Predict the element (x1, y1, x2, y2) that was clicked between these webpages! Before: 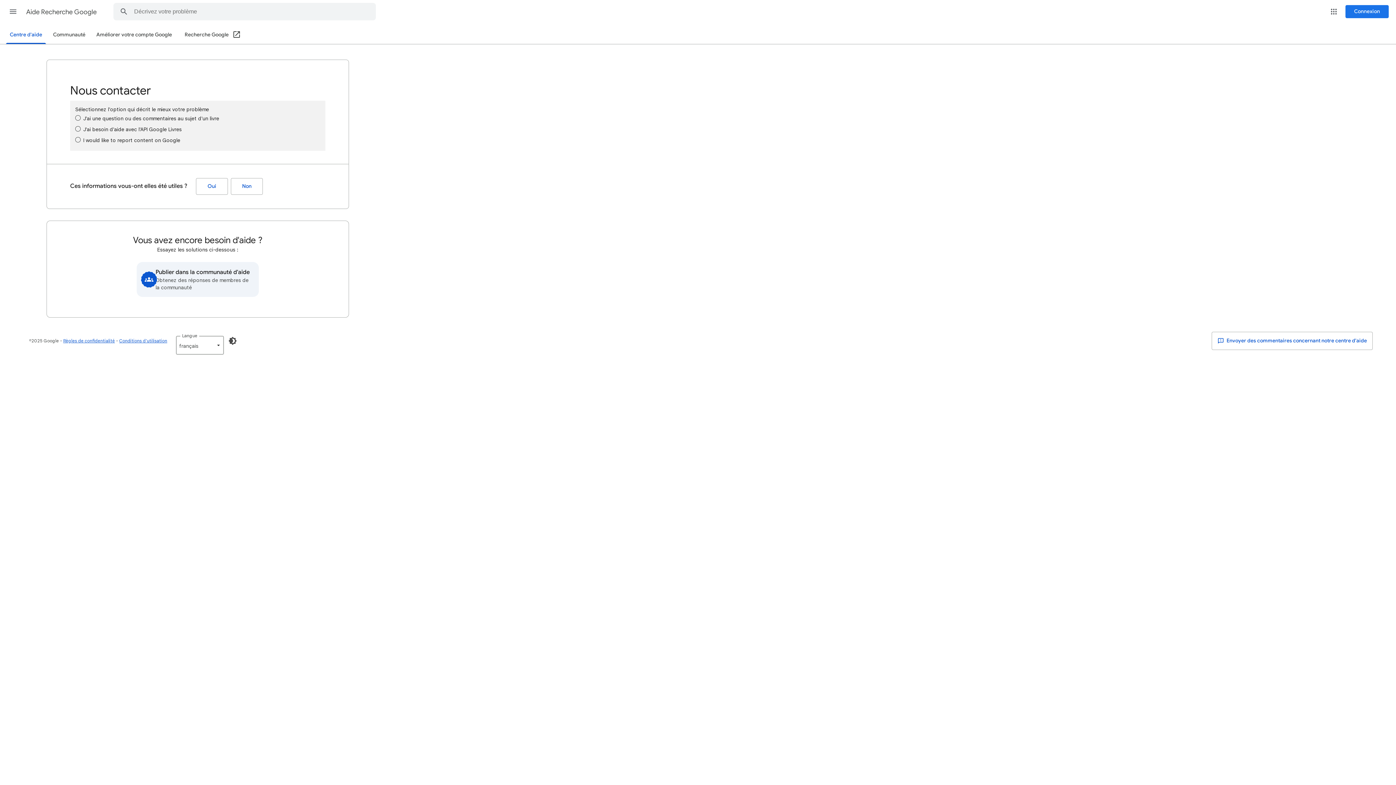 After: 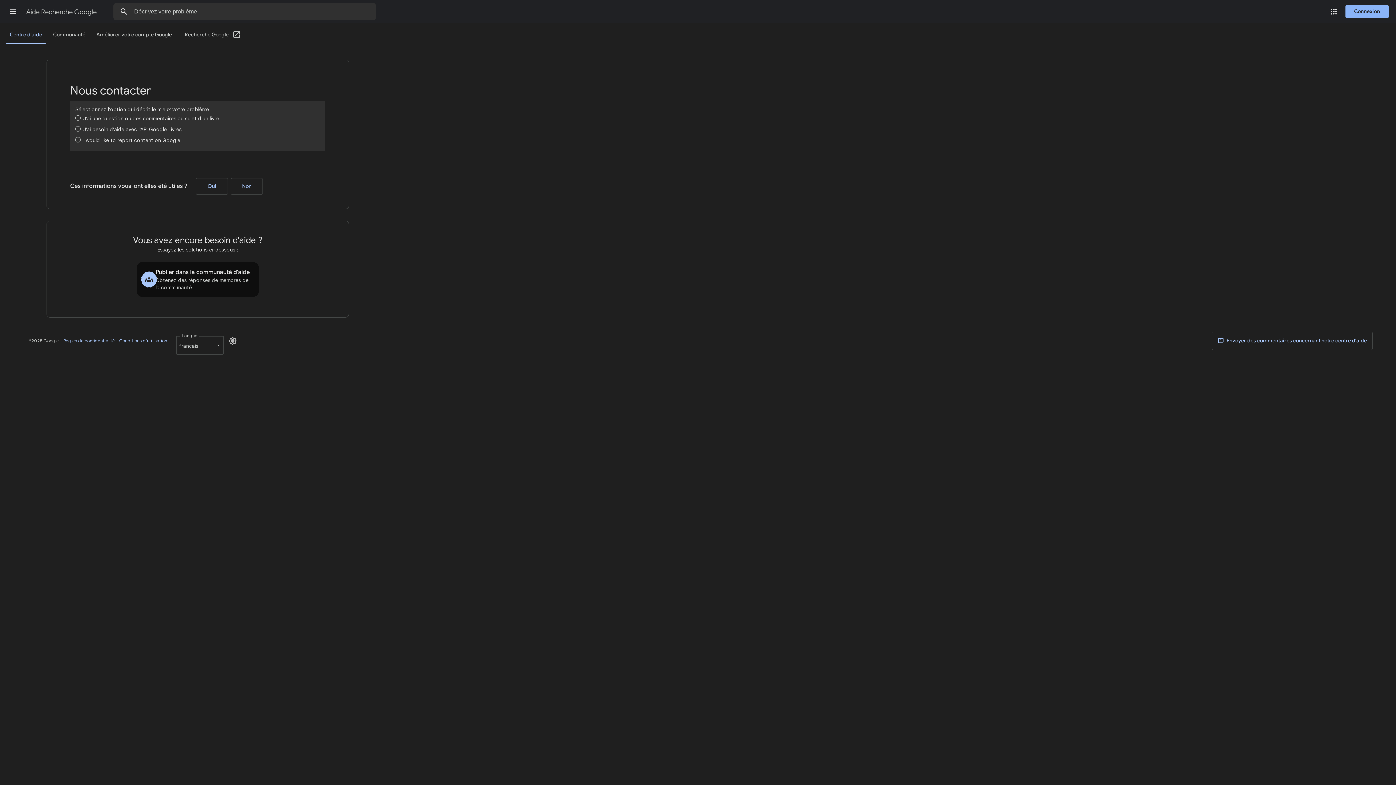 Action: bbox: (224, 332, 241, 349) label: Activer le mode sombre